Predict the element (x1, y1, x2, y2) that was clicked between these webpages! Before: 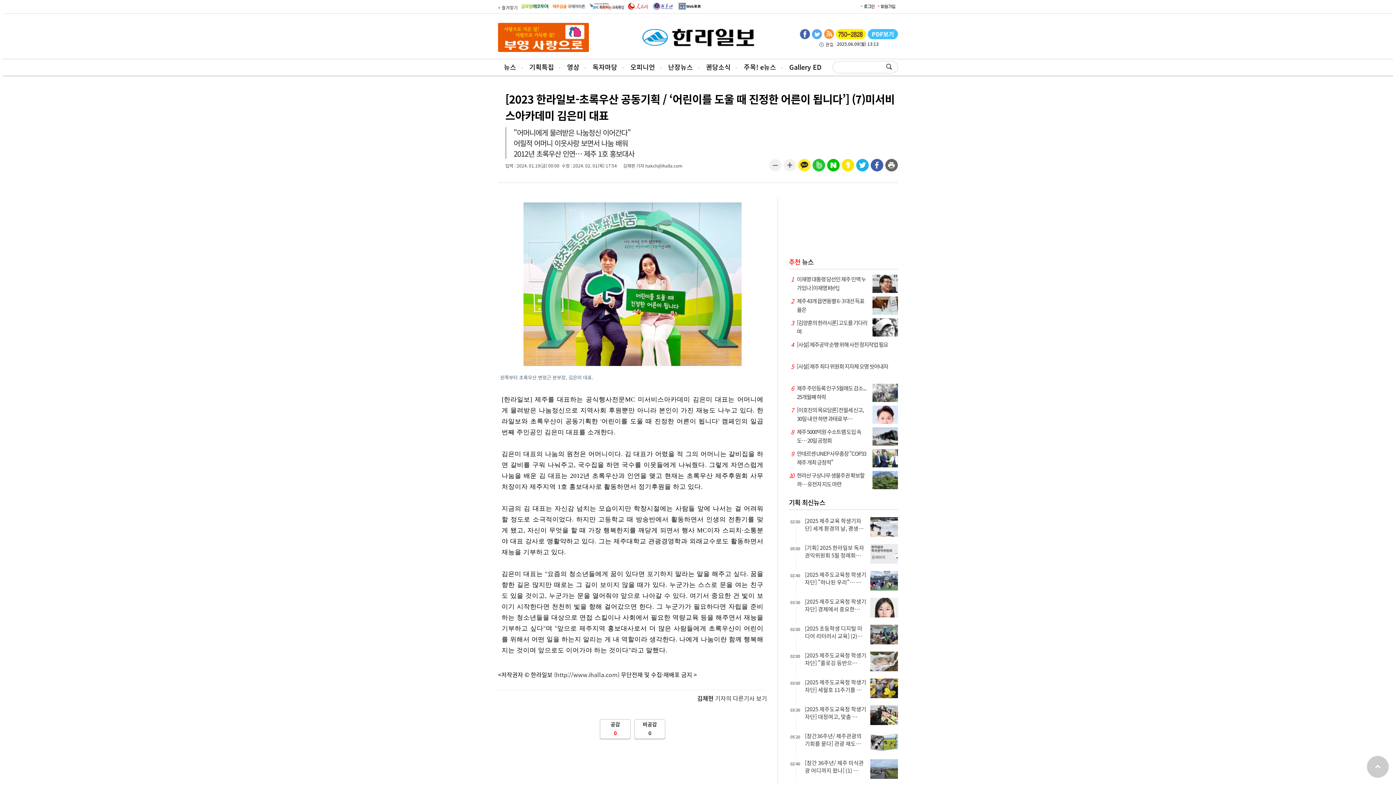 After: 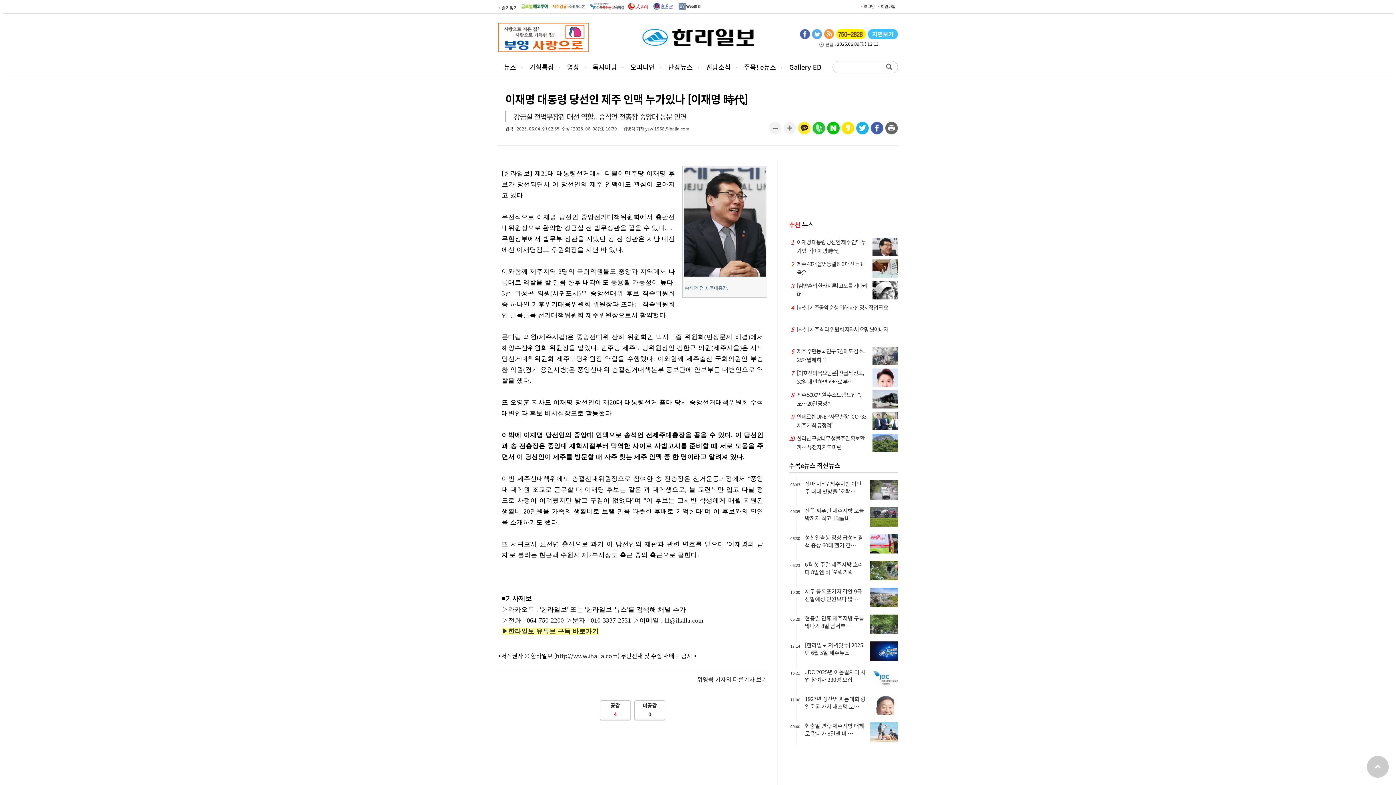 Action: label: 이재명 대통령 당선인 제주 인맥 누가있나 [이재명 時代] bbox: (789, 274, 898, 292)